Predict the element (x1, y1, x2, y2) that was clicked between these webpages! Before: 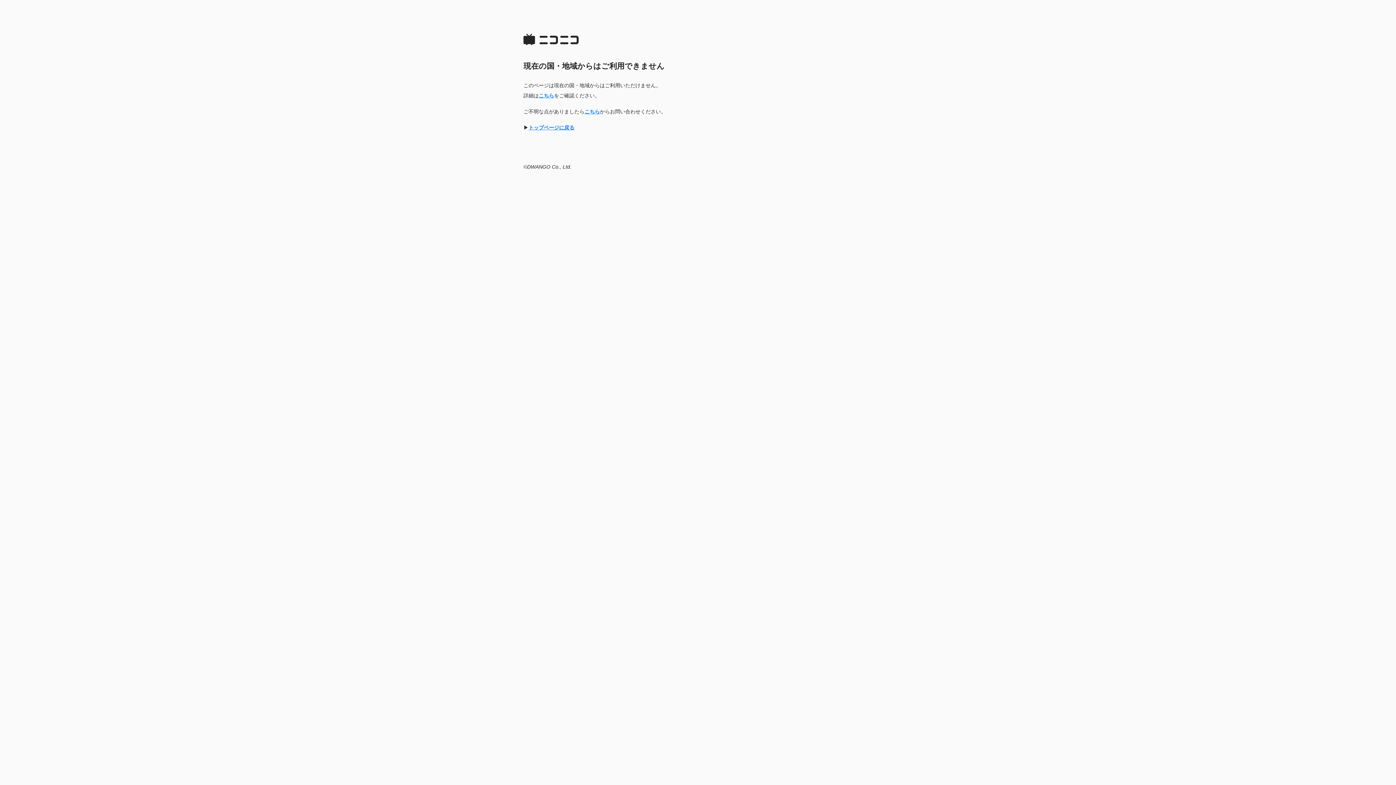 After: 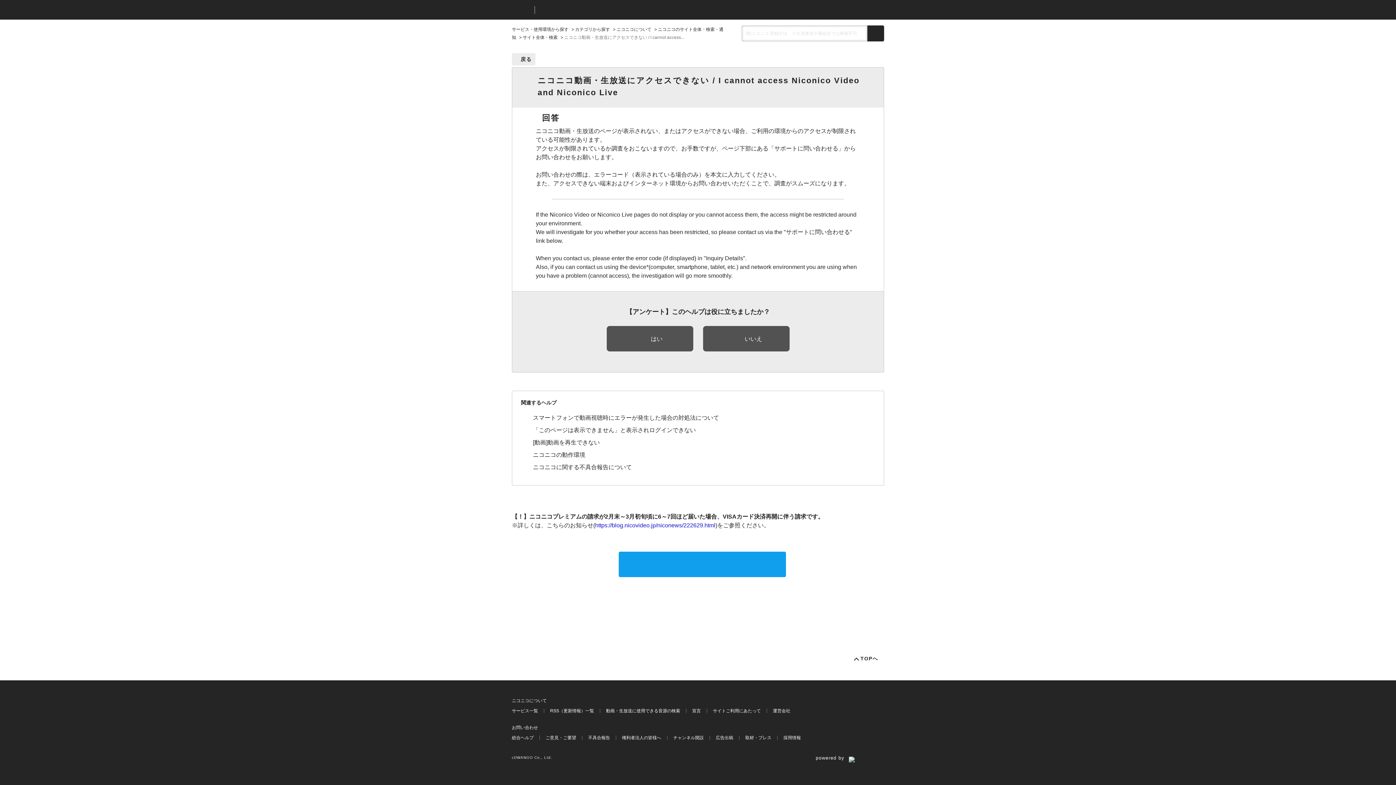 Action: bbox: (584, 108, 600, 114) label: こちら